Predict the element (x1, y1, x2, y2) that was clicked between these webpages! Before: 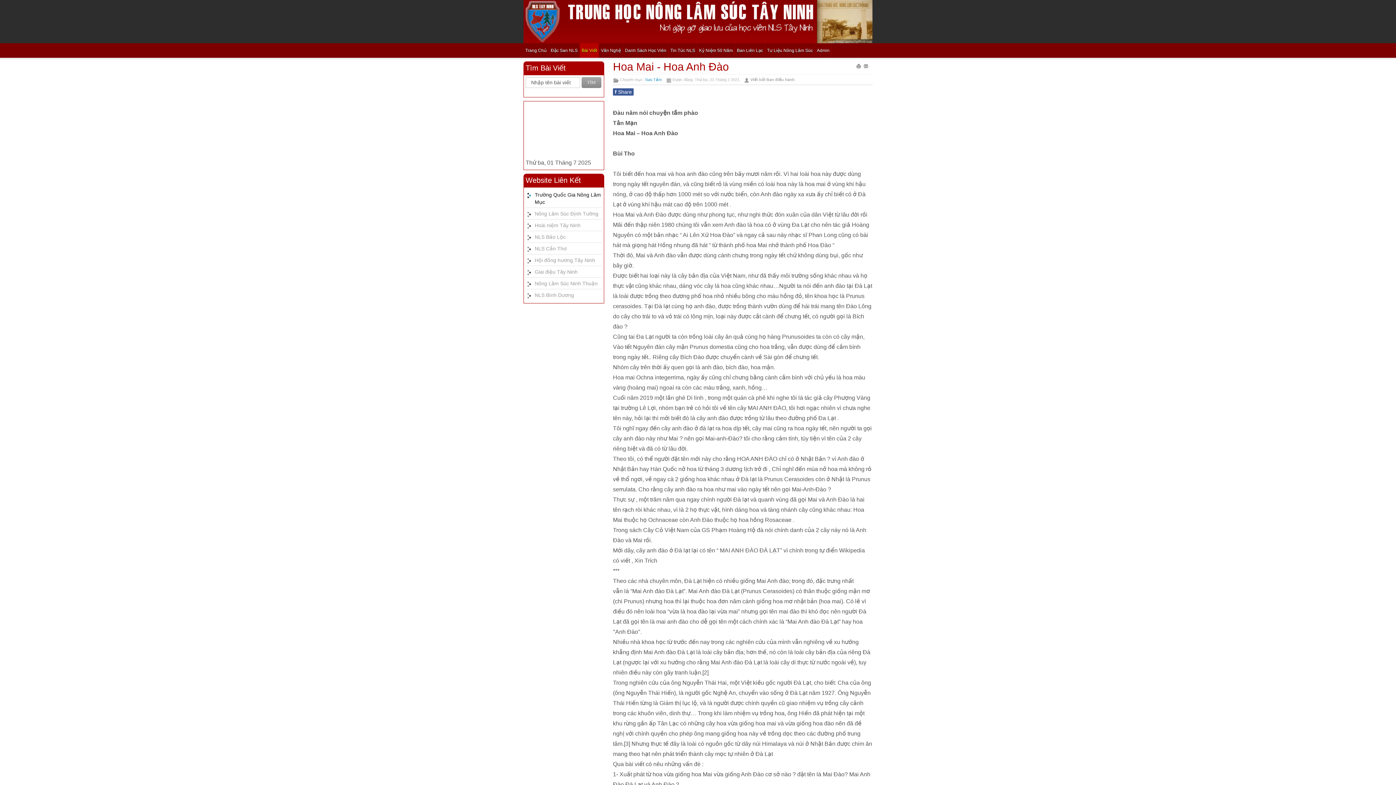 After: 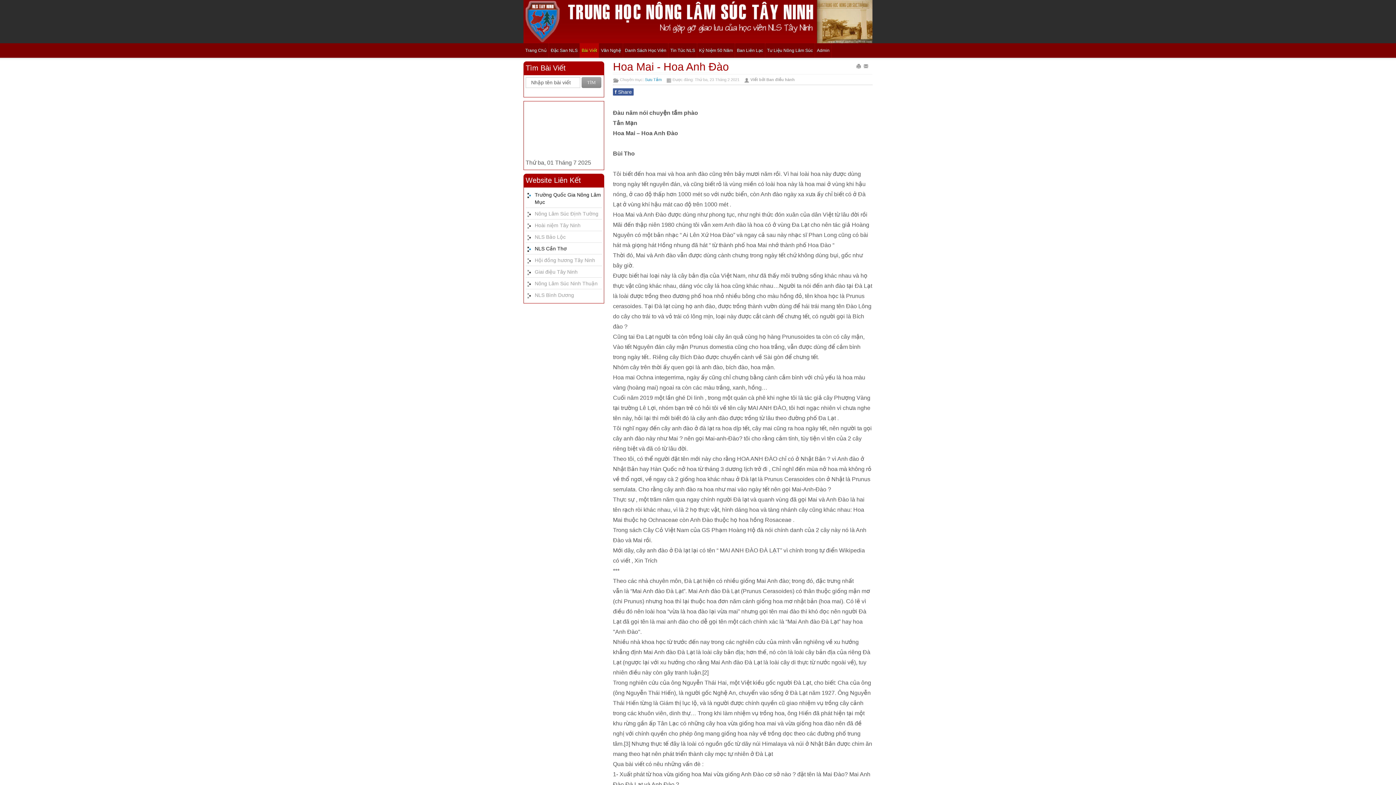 Action: bbox: (525, 243, 602, 254) label: NLS Cần Thơ